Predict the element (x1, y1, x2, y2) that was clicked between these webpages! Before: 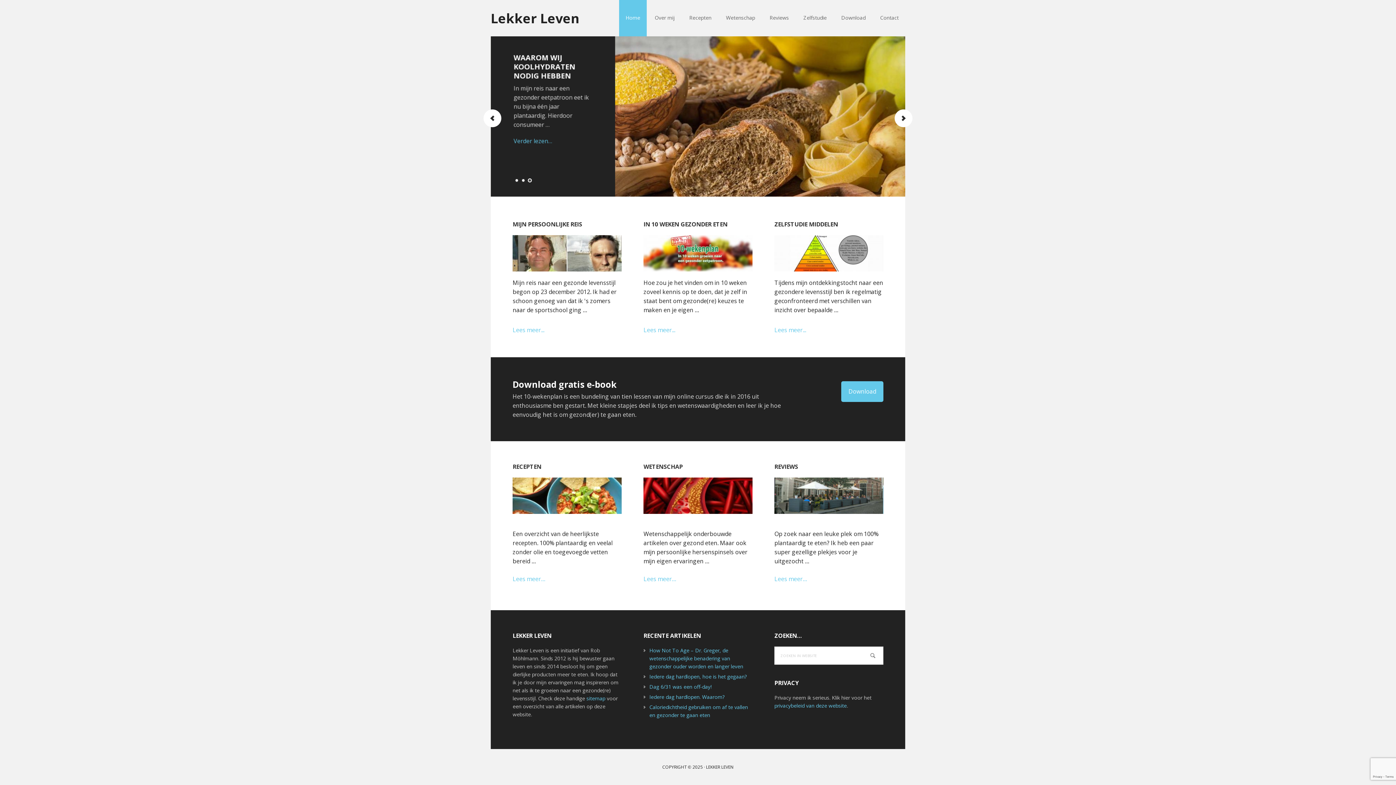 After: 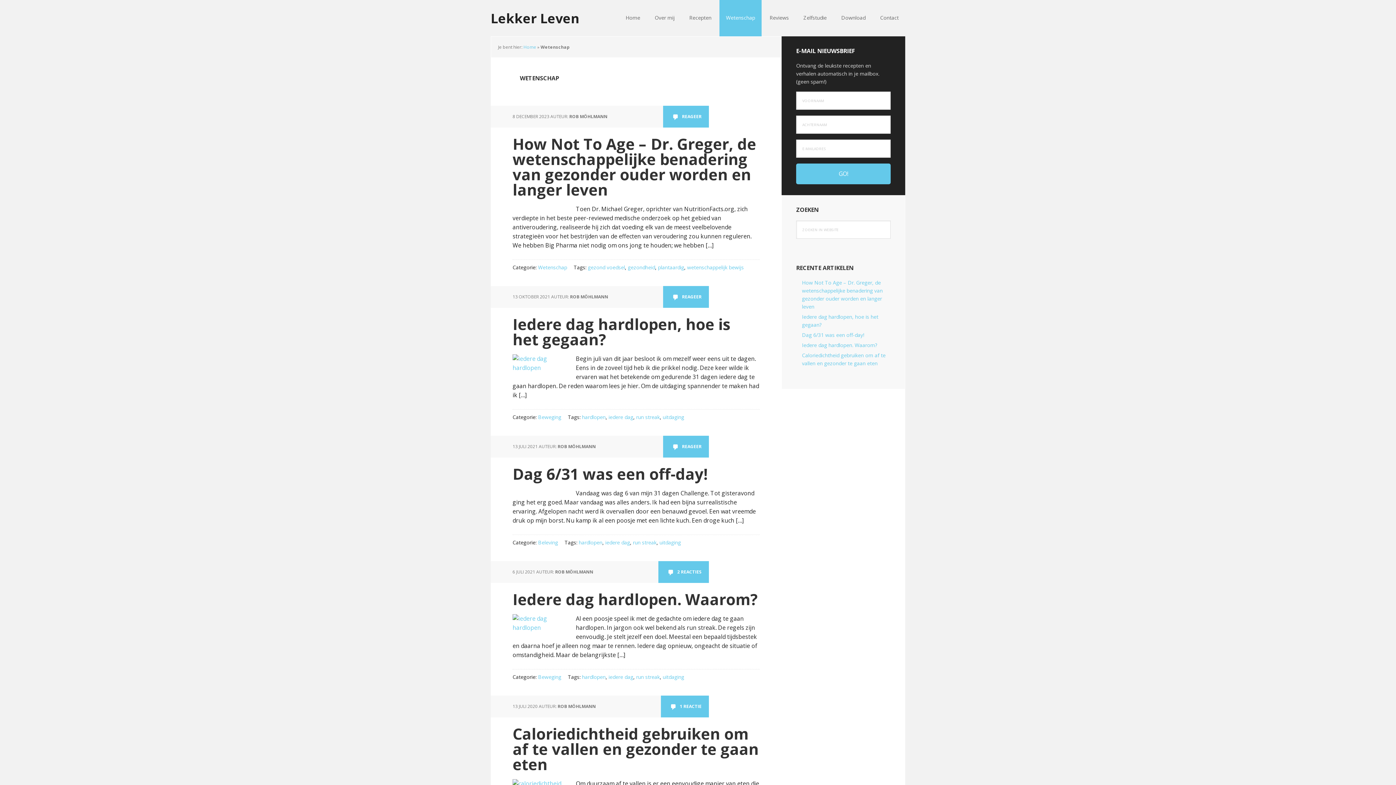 Action: bbox: (719, 0, 761, 36) label: Wetenschap